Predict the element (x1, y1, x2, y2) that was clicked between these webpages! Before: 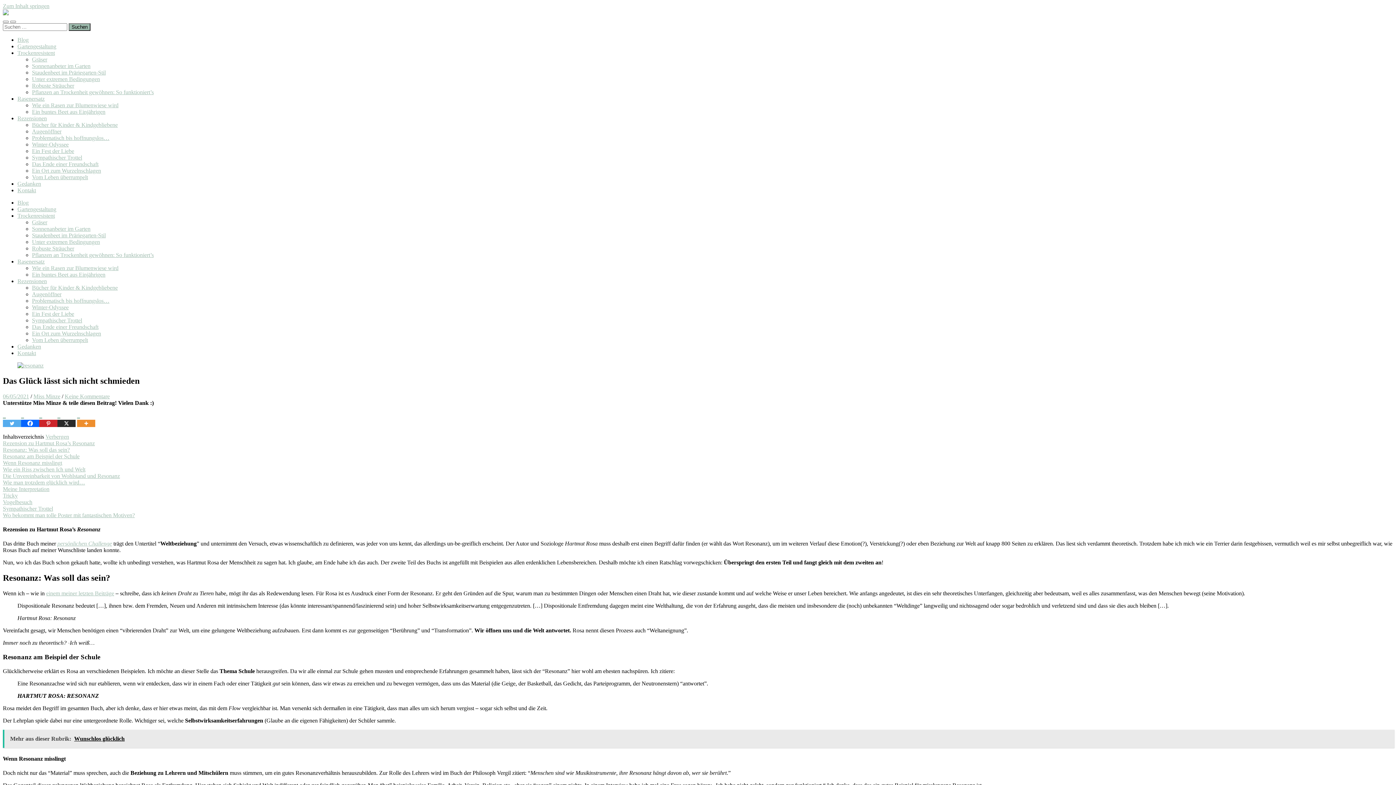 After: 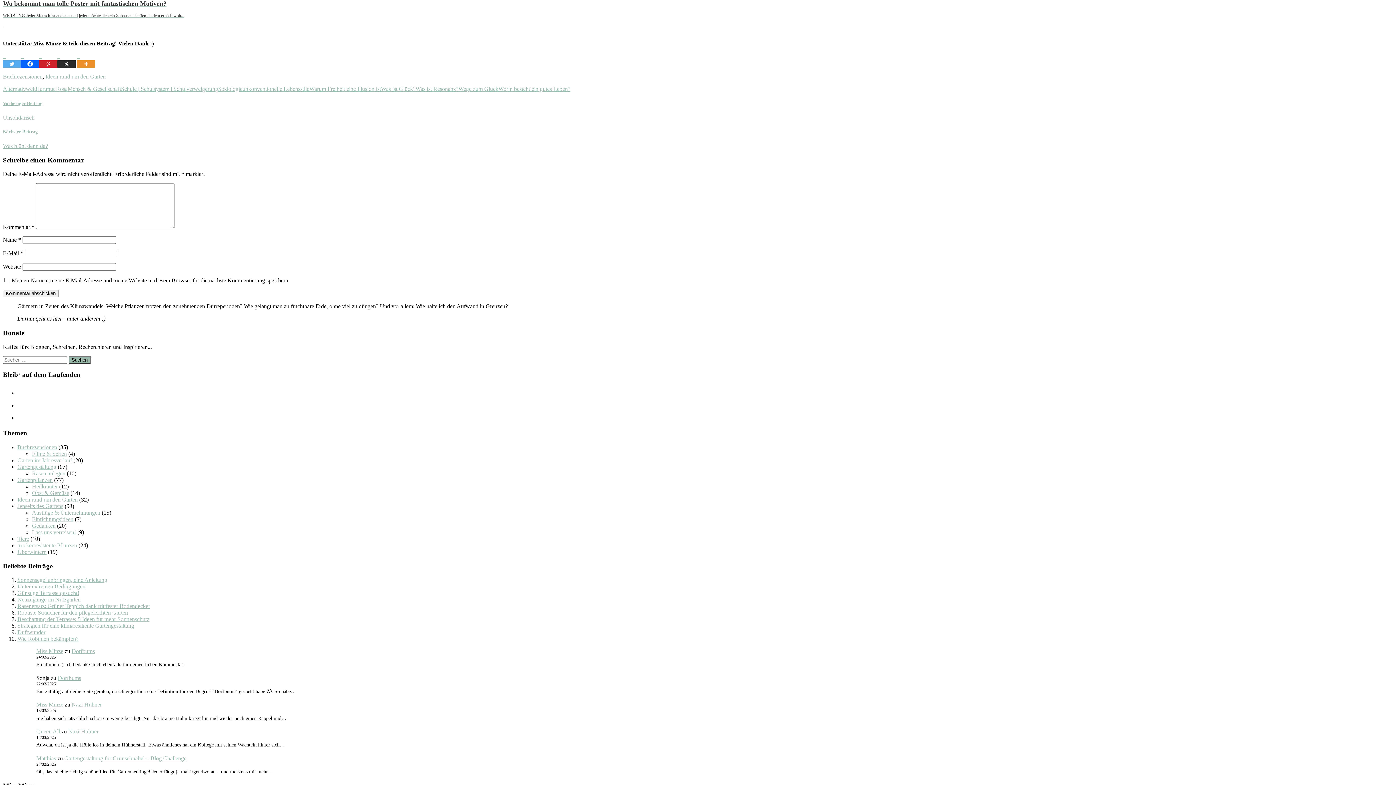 Action: label: Wo bekommt man tolle Poster mit fantastischen Motiven? bbox: (2, 512, 134, 518)